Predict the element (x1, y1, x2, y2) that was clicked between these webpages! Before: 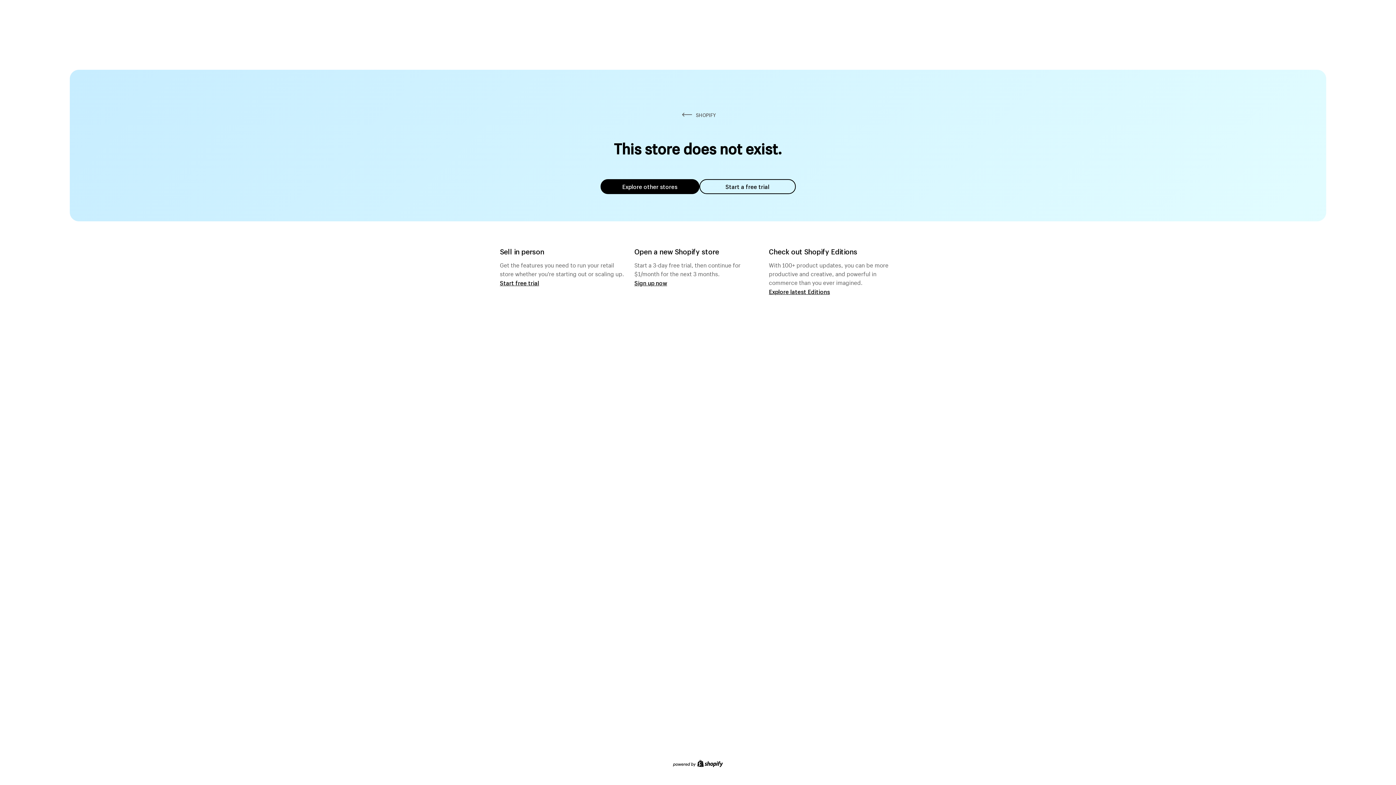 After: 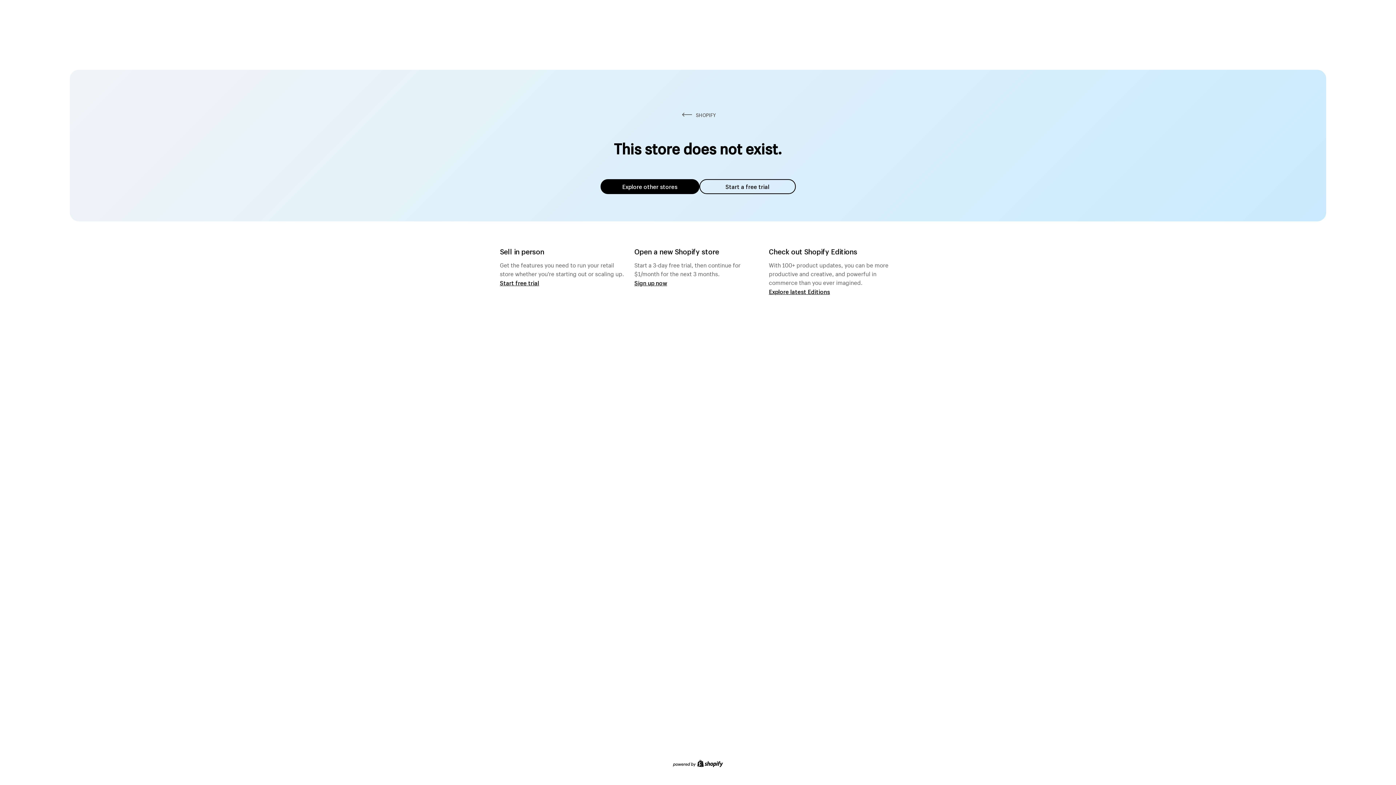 Action: bbox: (600, 179, 699, 194) label: Explore other stores